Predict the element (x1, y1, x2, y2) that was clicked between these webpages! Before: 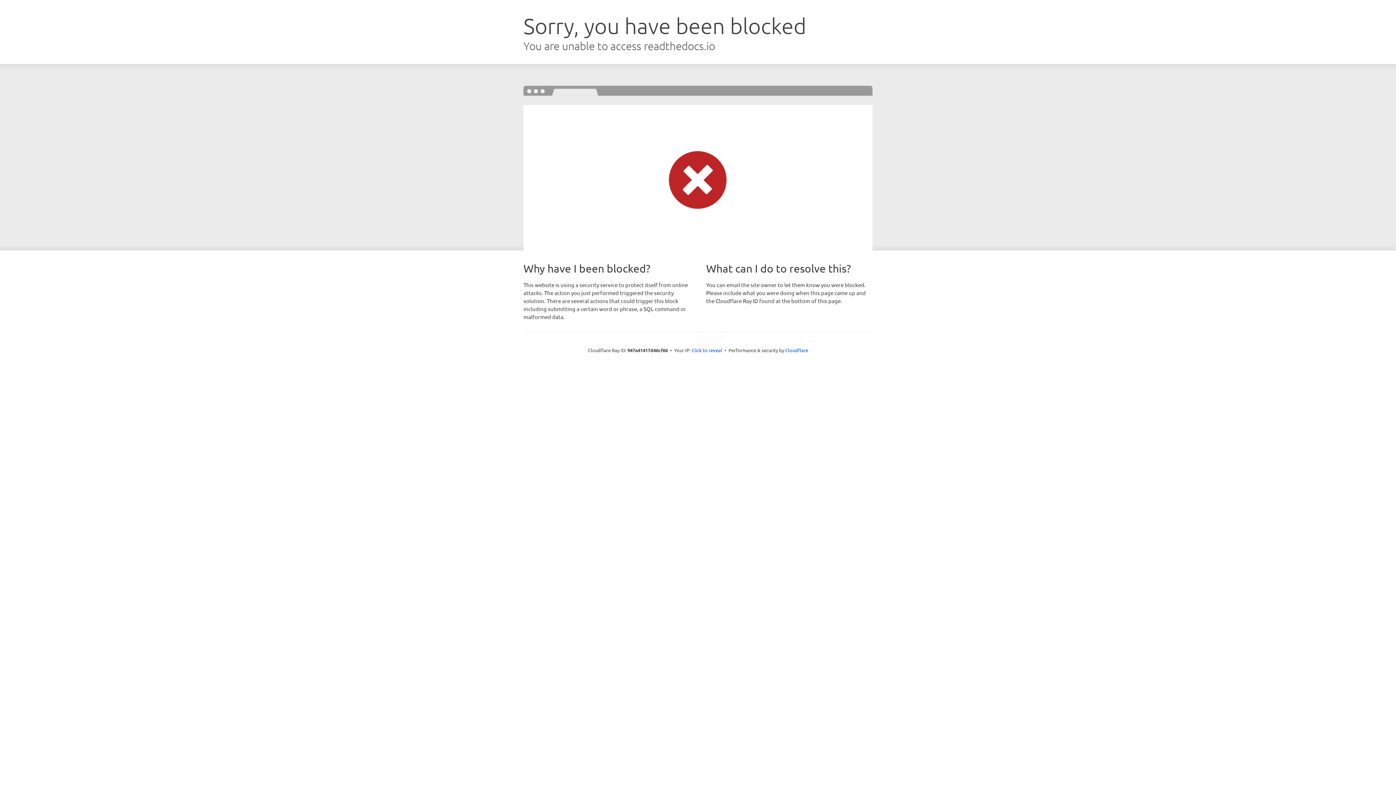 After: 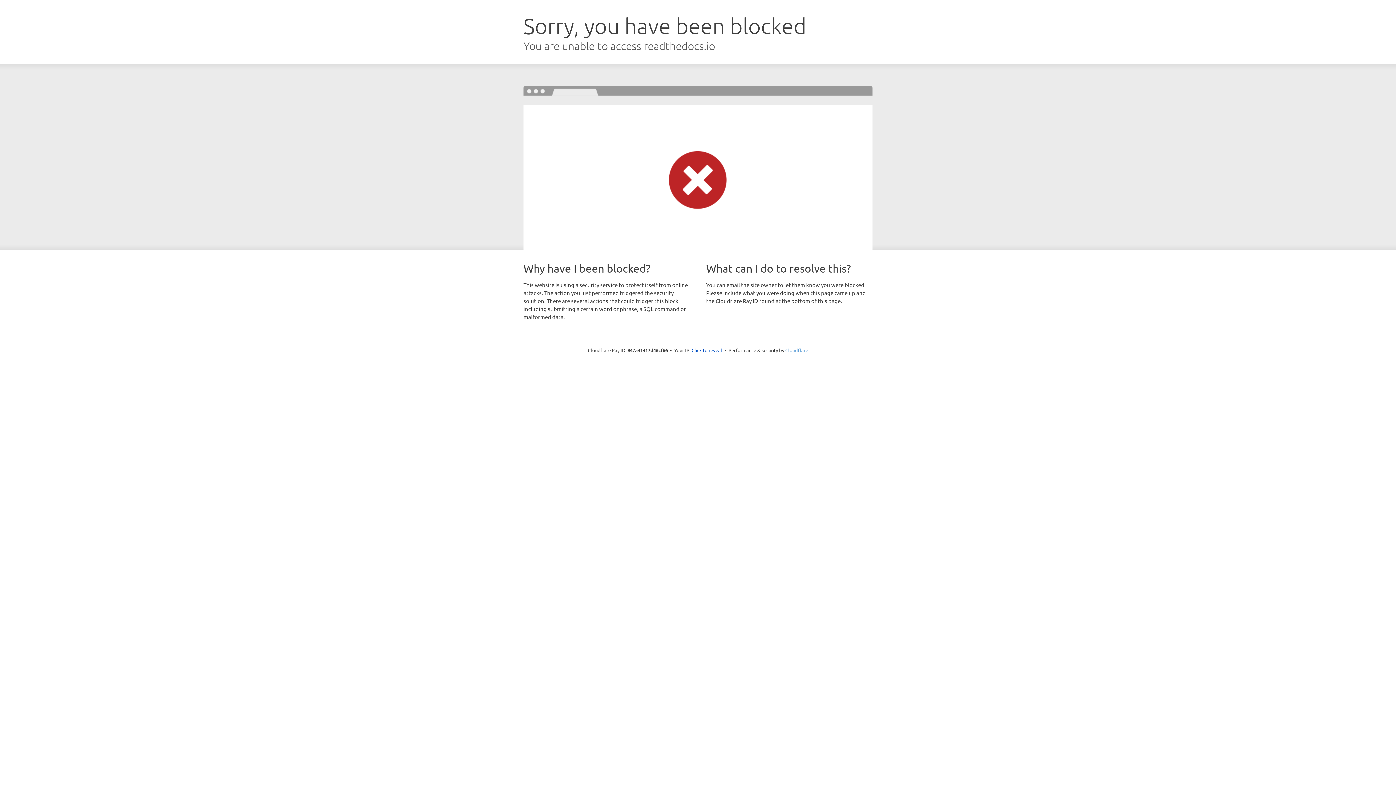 Action: bbox: (785, 347, 808, 353) label: Cloudflare